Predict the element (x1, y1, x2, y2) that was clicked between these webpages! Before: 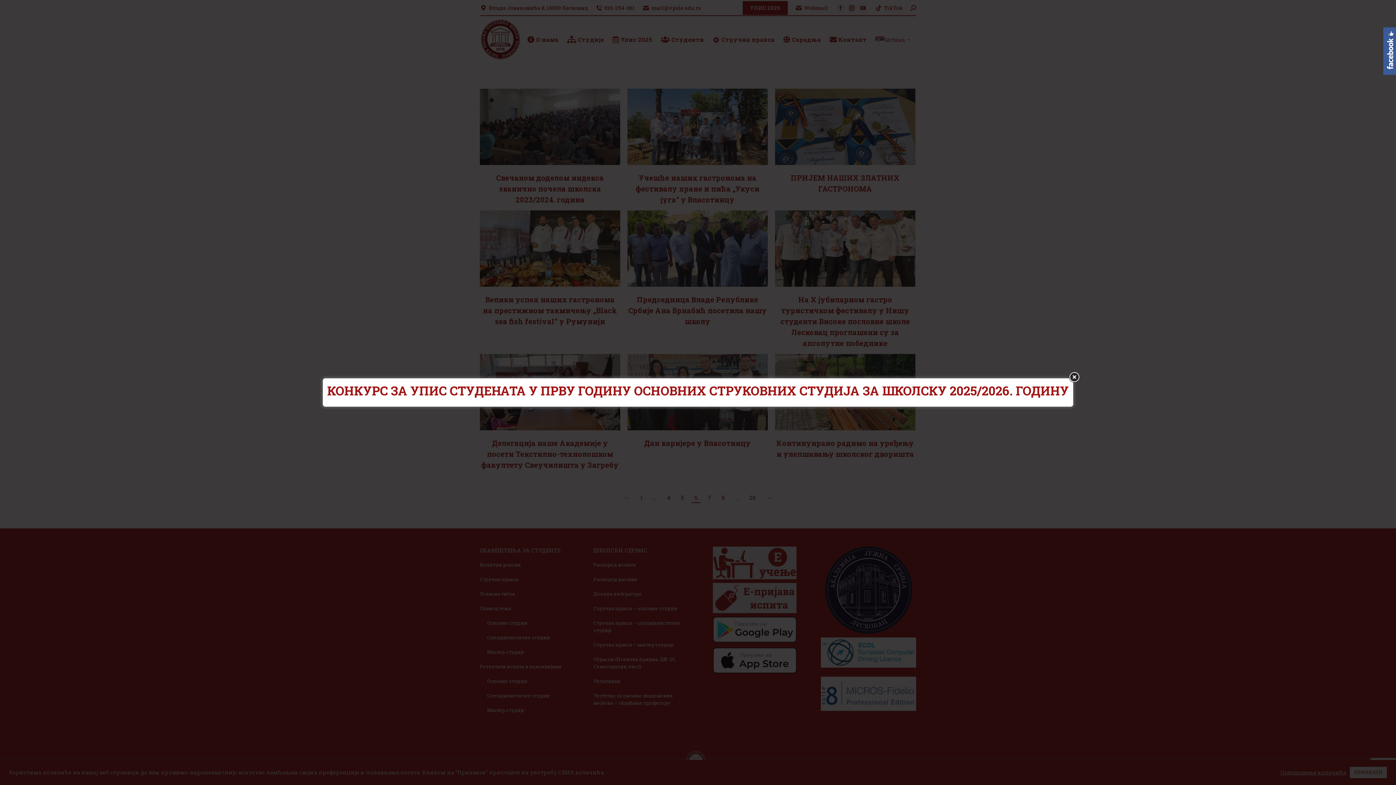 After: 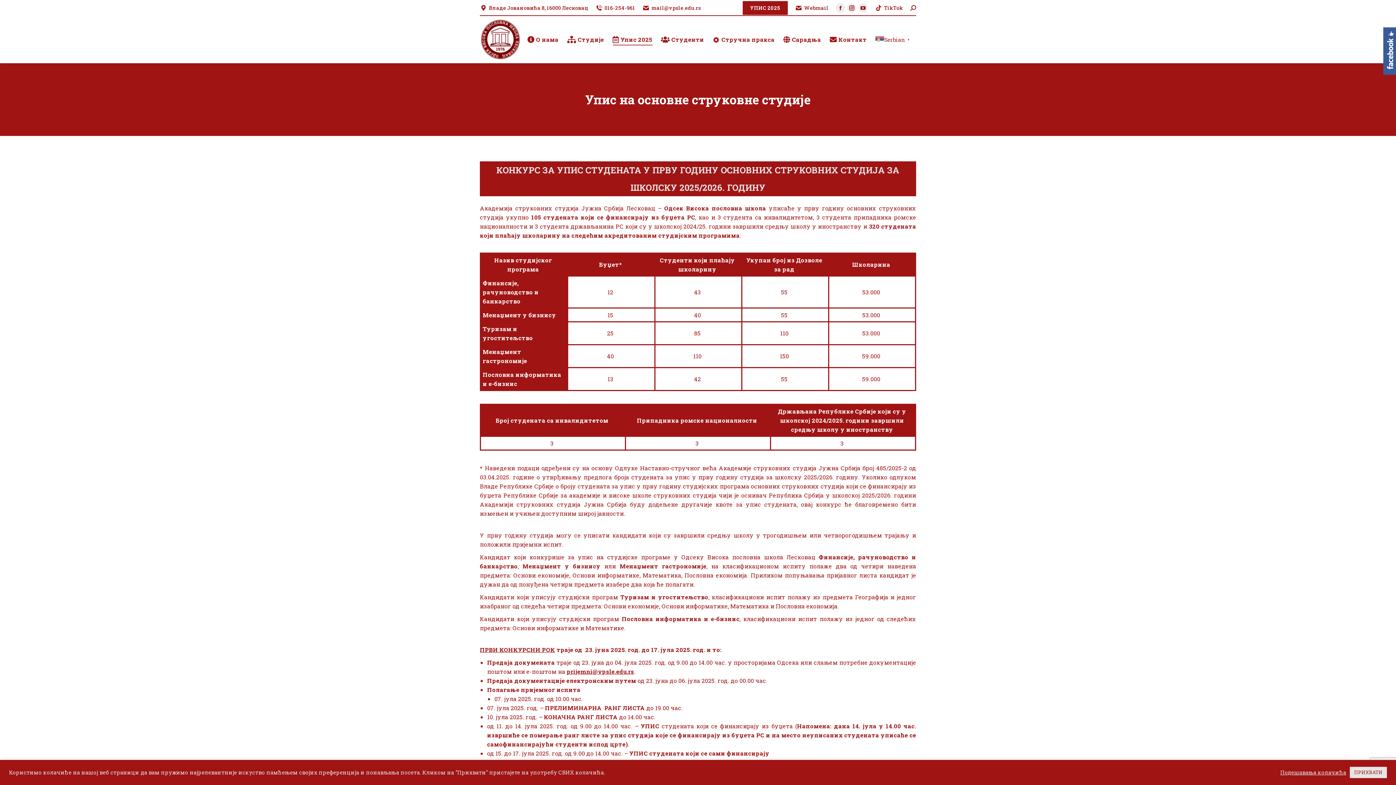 Action: label: КОНКУРС ЗА УПИС СТУДЕНАТА У ПРВУ ГОДИНУ ОСНОВНИХ СТРУКОВНИХ СТУДИЈА ЗА ШКОЛСКУ 2025/2026. ГОДИНУ bbox: (327, 382, 1069, 398)